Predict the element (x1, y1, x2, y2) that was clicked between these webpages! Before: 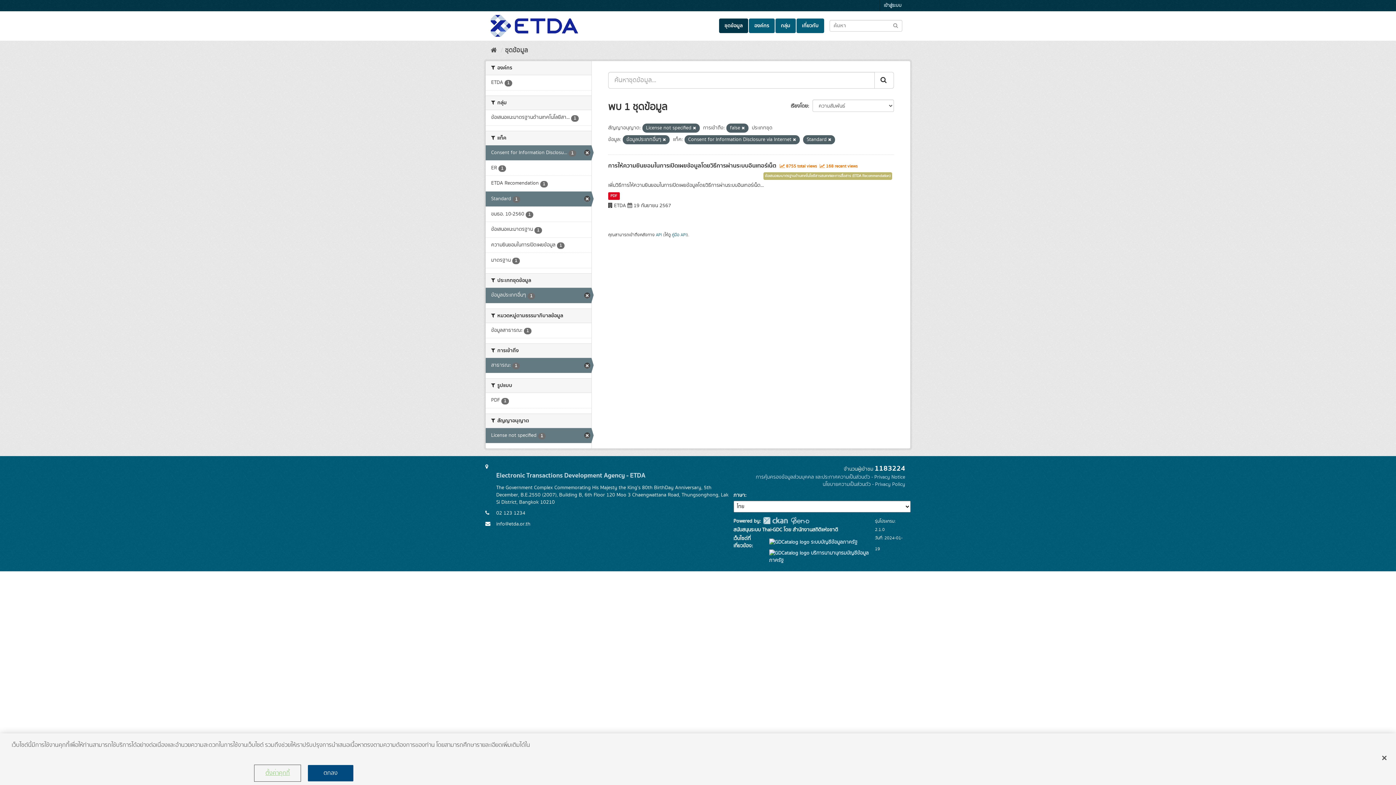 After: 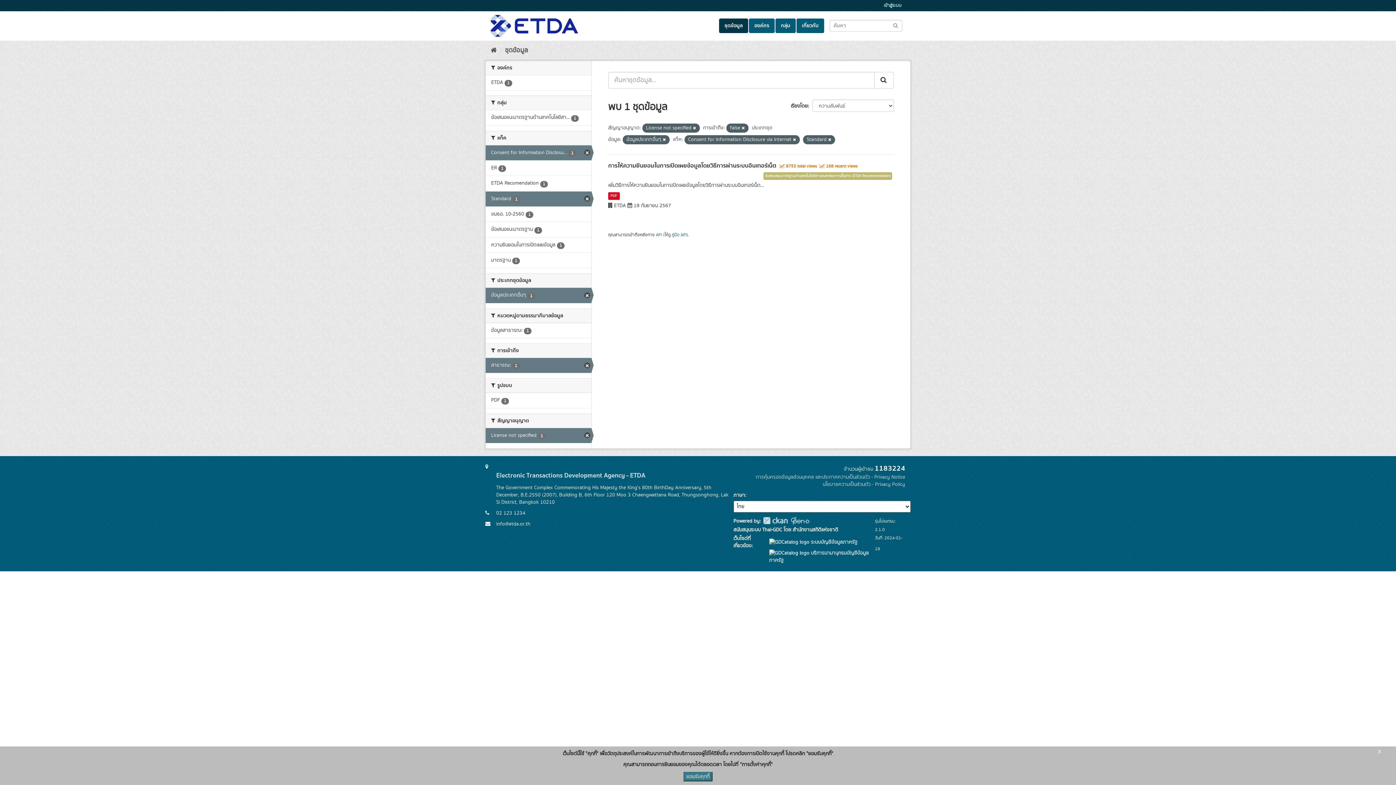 Action: bbox: (1376, 750, 1392, 766) label: ปิด